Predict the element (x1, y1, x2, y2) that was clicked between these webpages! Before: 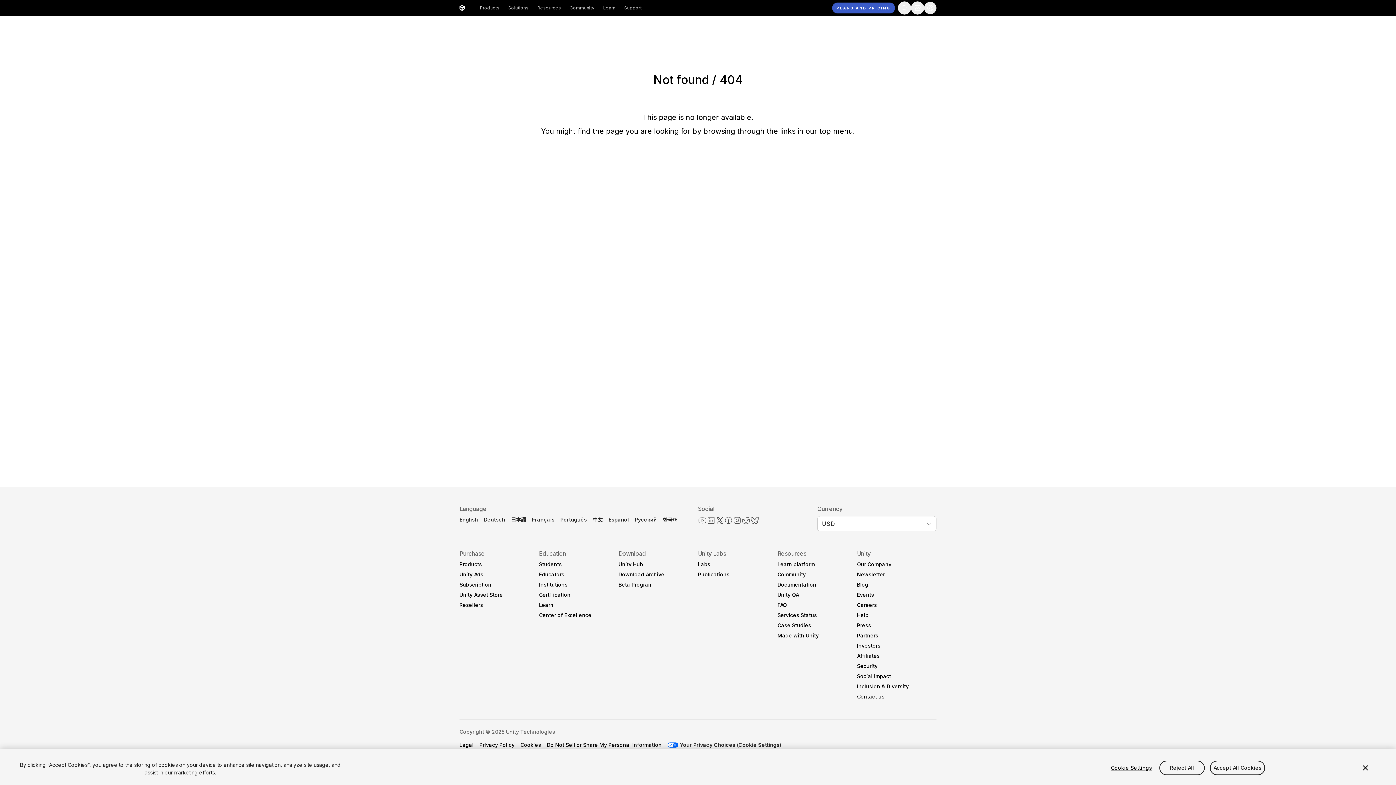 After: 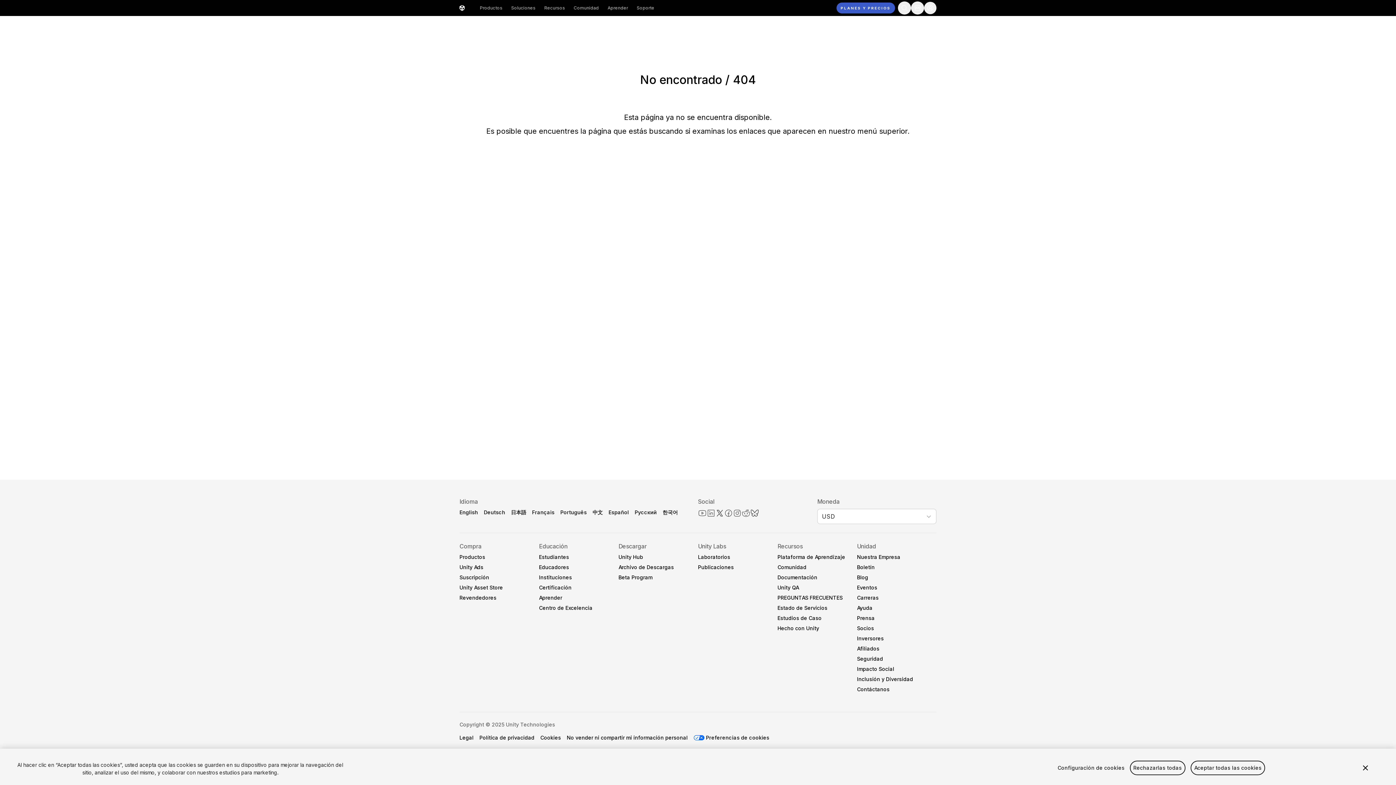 Action: bbox: (608, 516, 629, 522) label: Español